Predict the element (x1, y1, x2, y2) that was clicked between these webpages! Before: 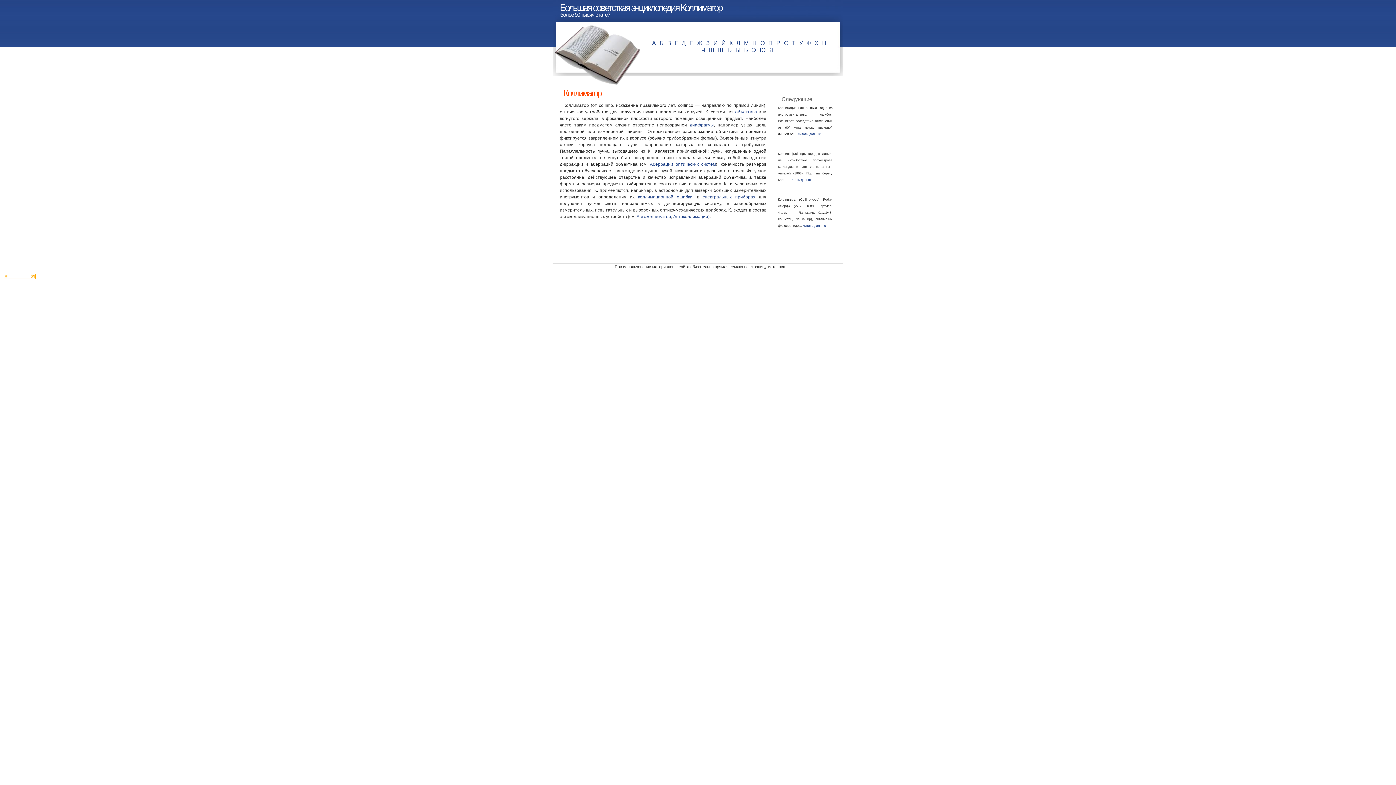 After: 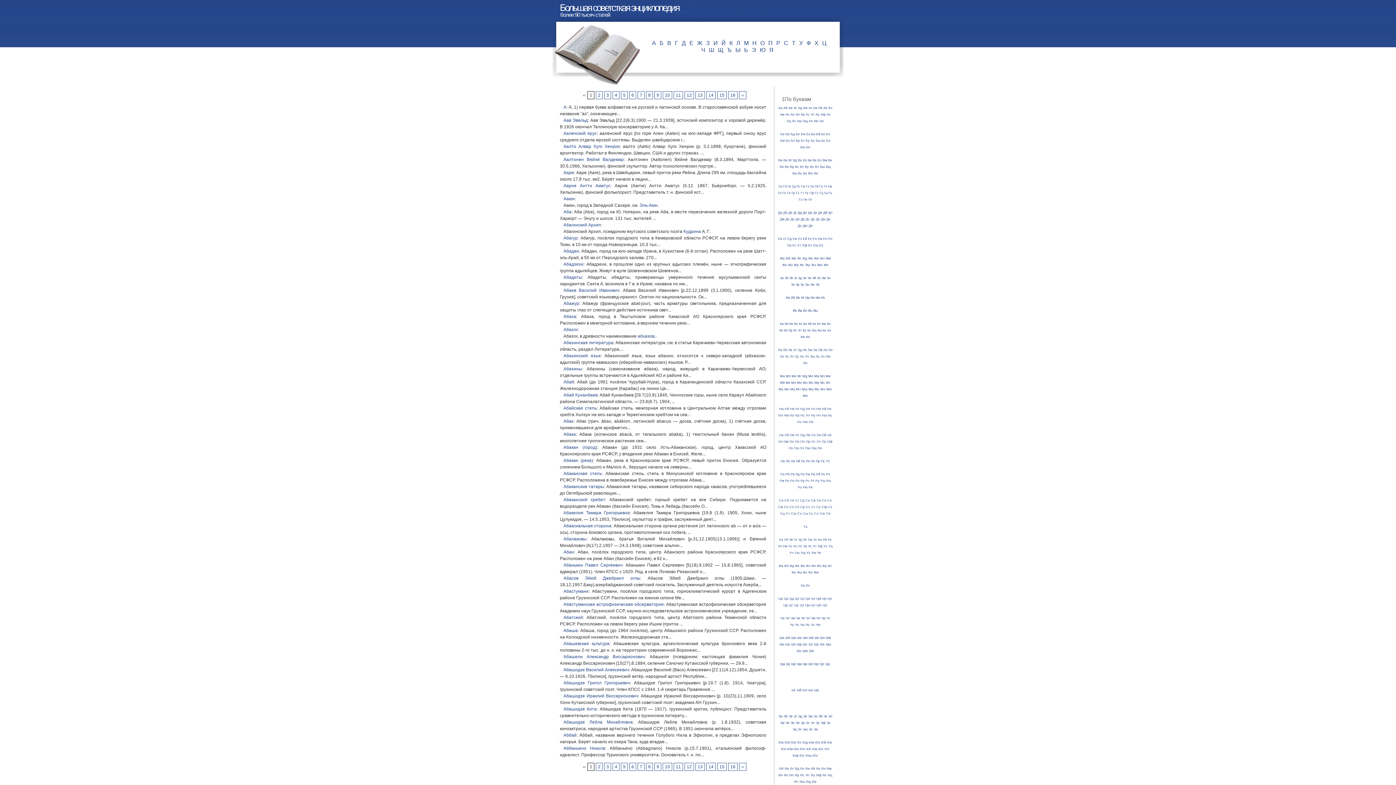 Action: bbox: (552, 80, 645, 85)